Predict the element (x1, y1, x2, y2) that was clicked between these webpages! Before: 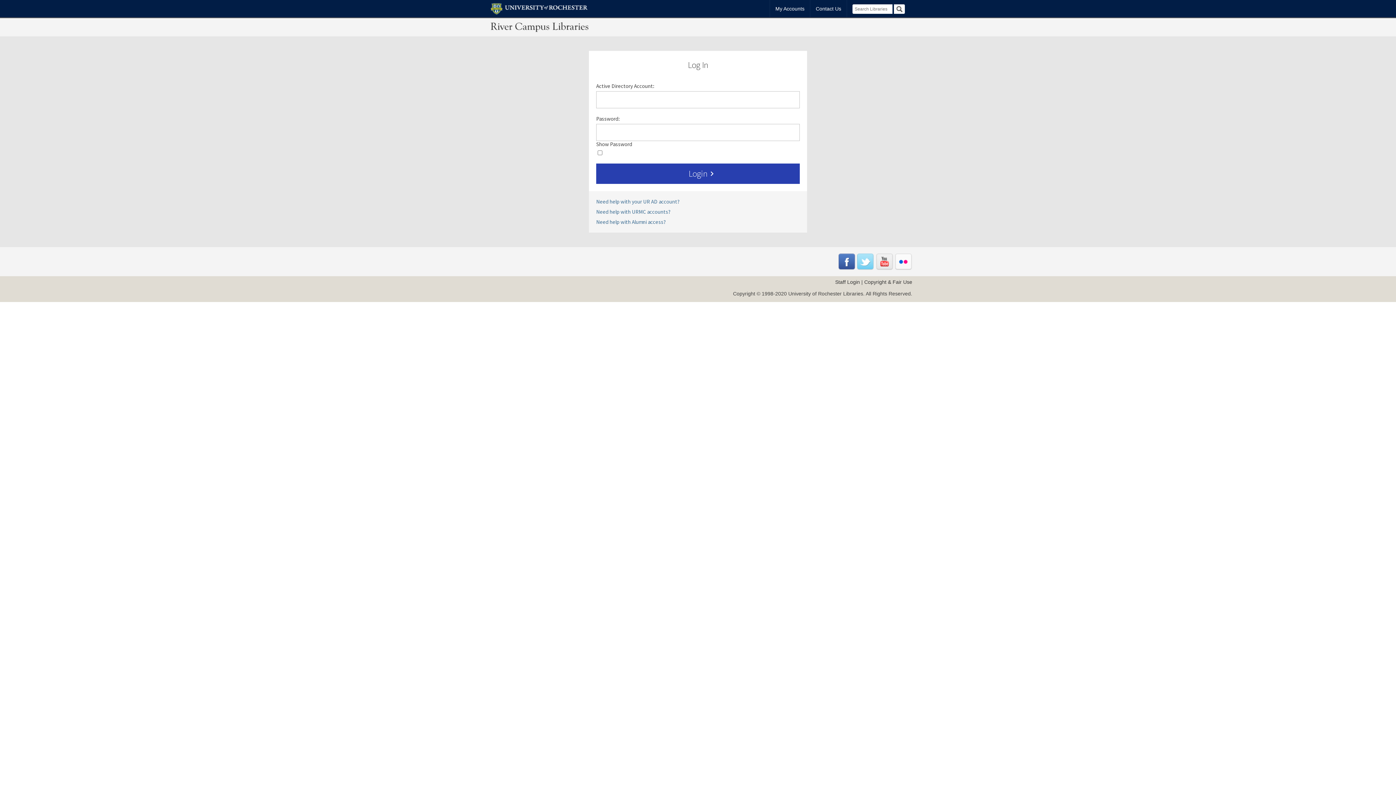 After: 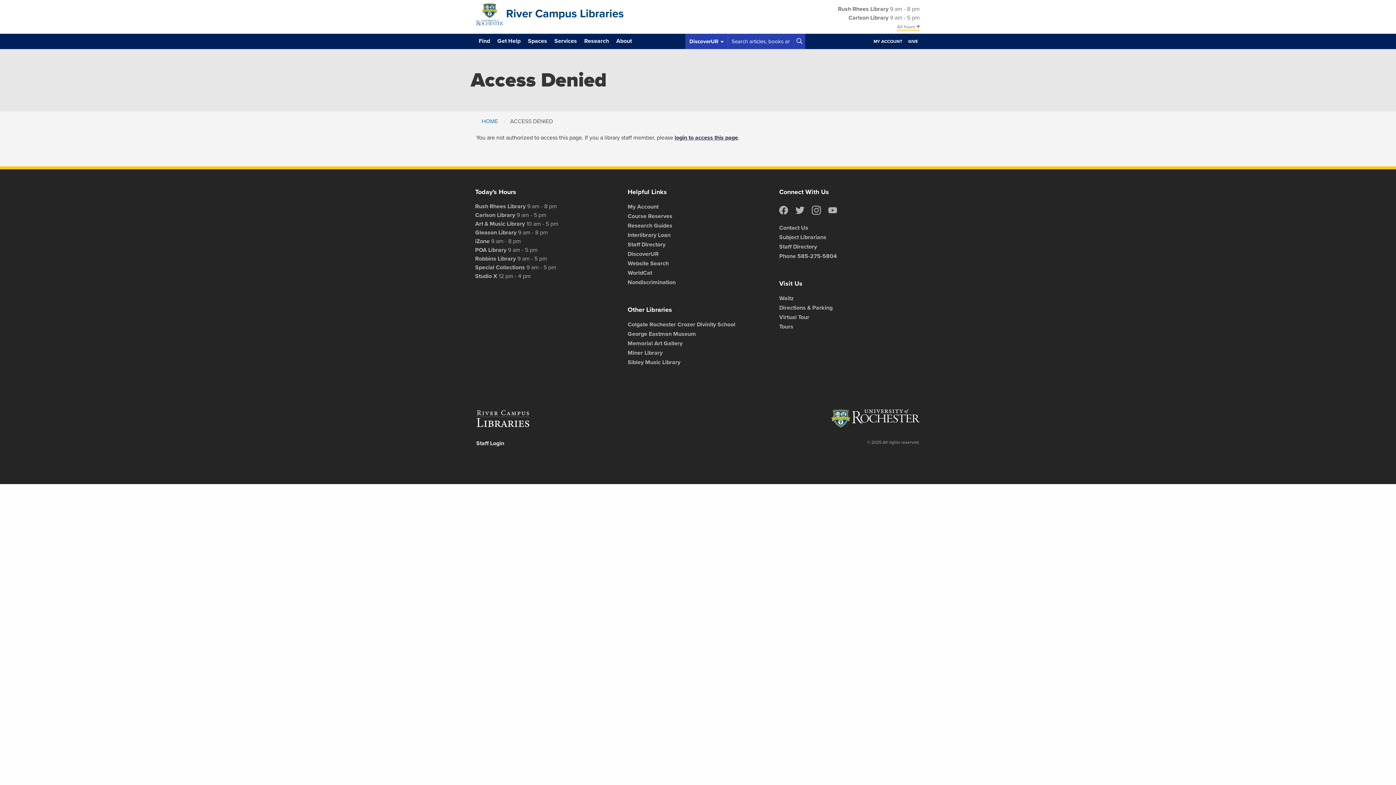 Action: bbox: (815, 0, 841, 17) label: Contact Us